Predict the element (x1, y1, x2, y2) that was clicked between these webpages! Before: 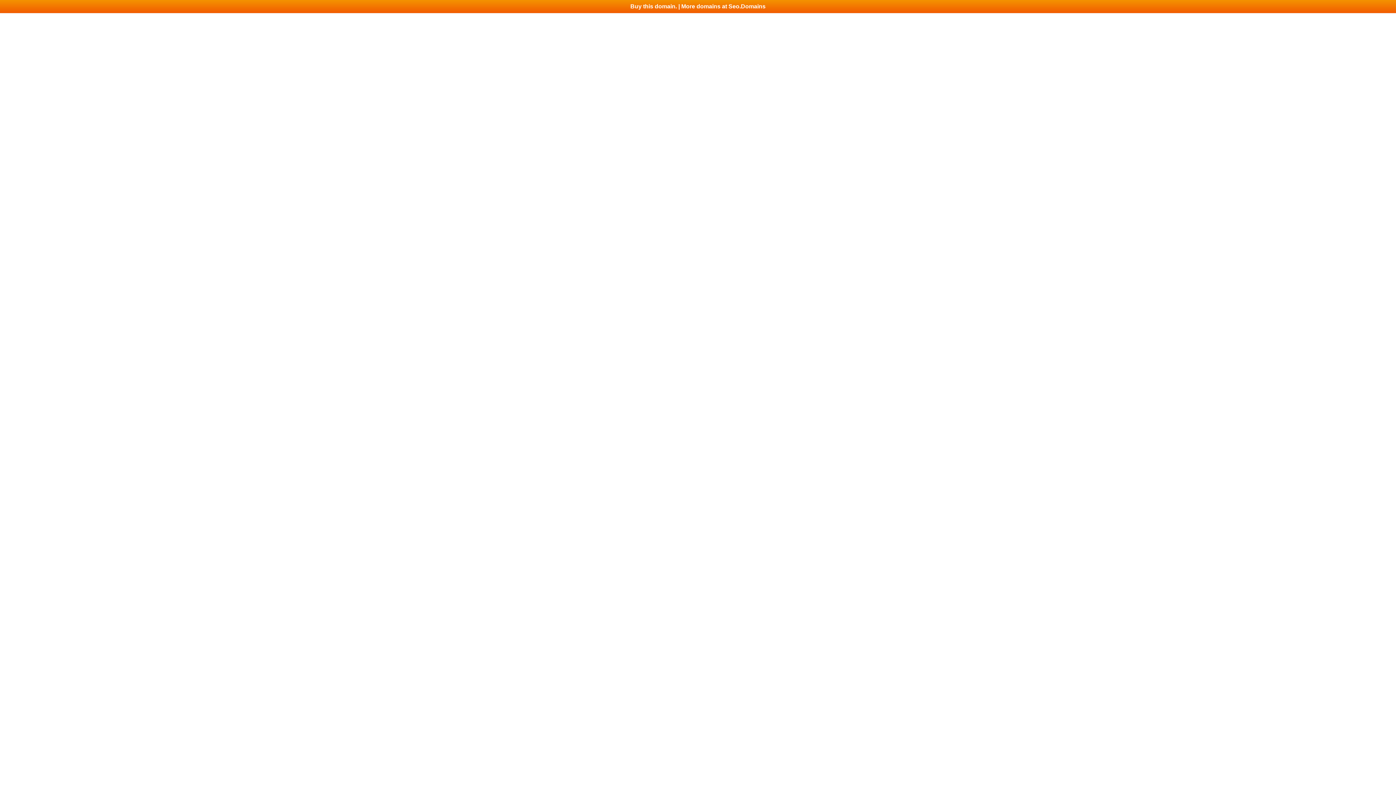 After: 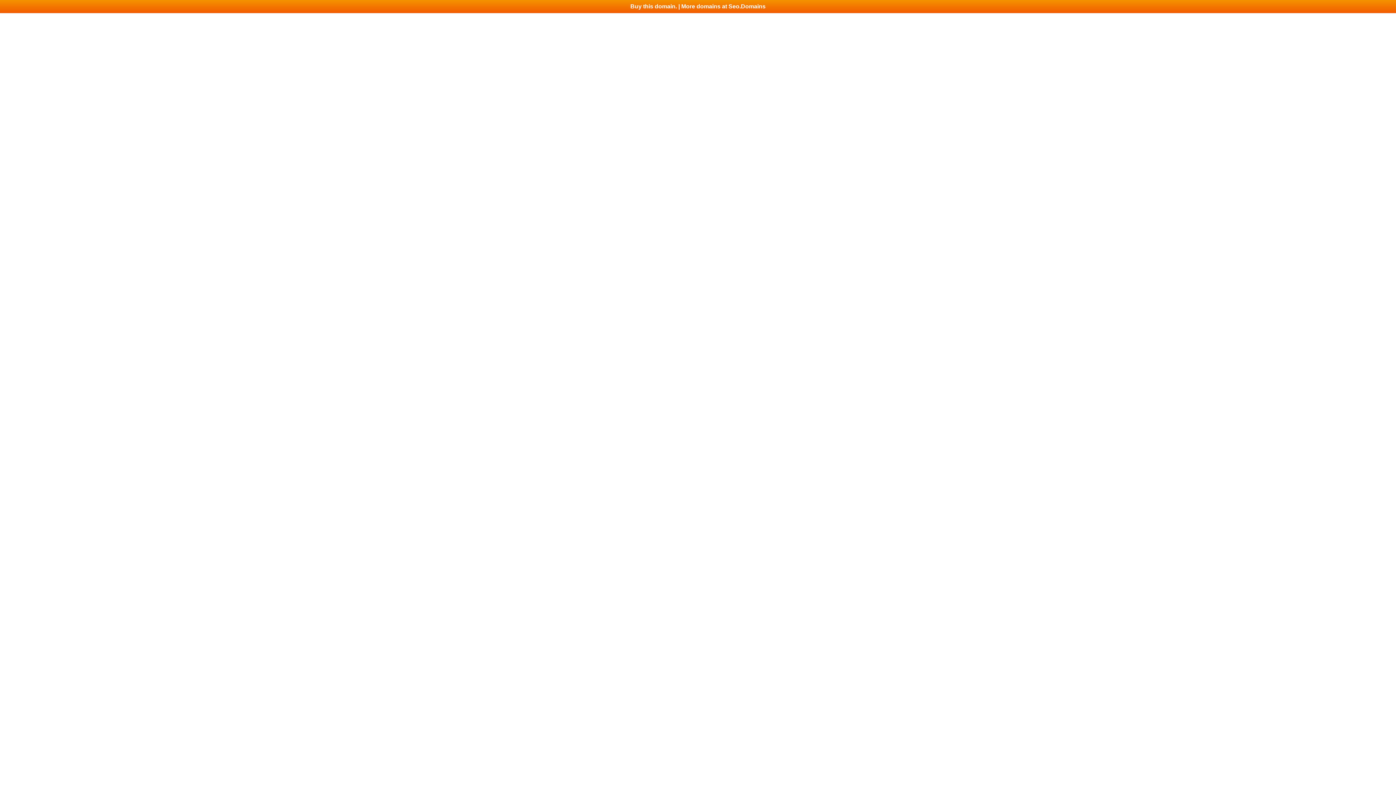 Action: bbox: (0, 0, 1396, 13) label: Buy this domain. | More domains at Seo.Domains